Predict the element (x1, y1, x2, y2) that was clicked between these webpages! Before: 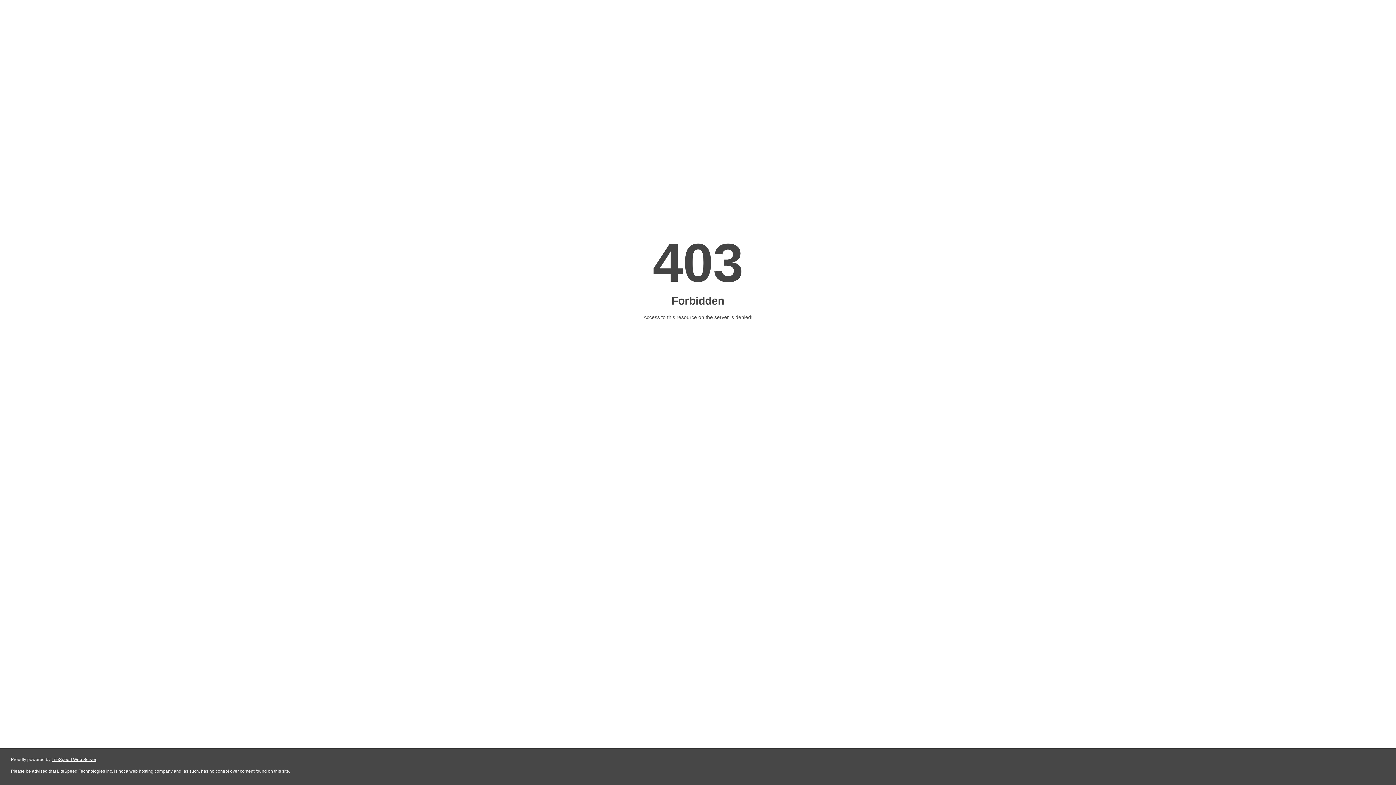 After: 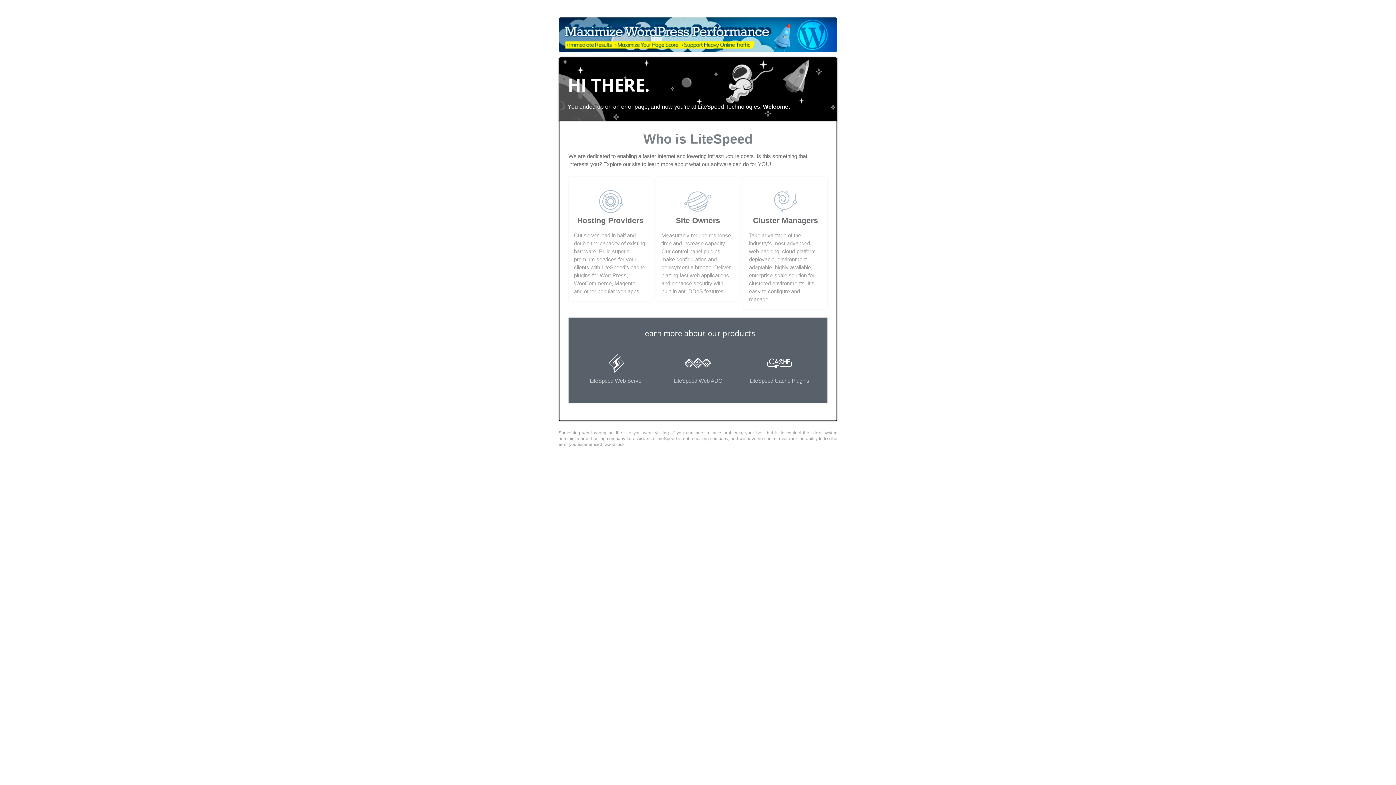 Action: label: LiteSpeed Web Server bbox: (51, 757, 96, 762)